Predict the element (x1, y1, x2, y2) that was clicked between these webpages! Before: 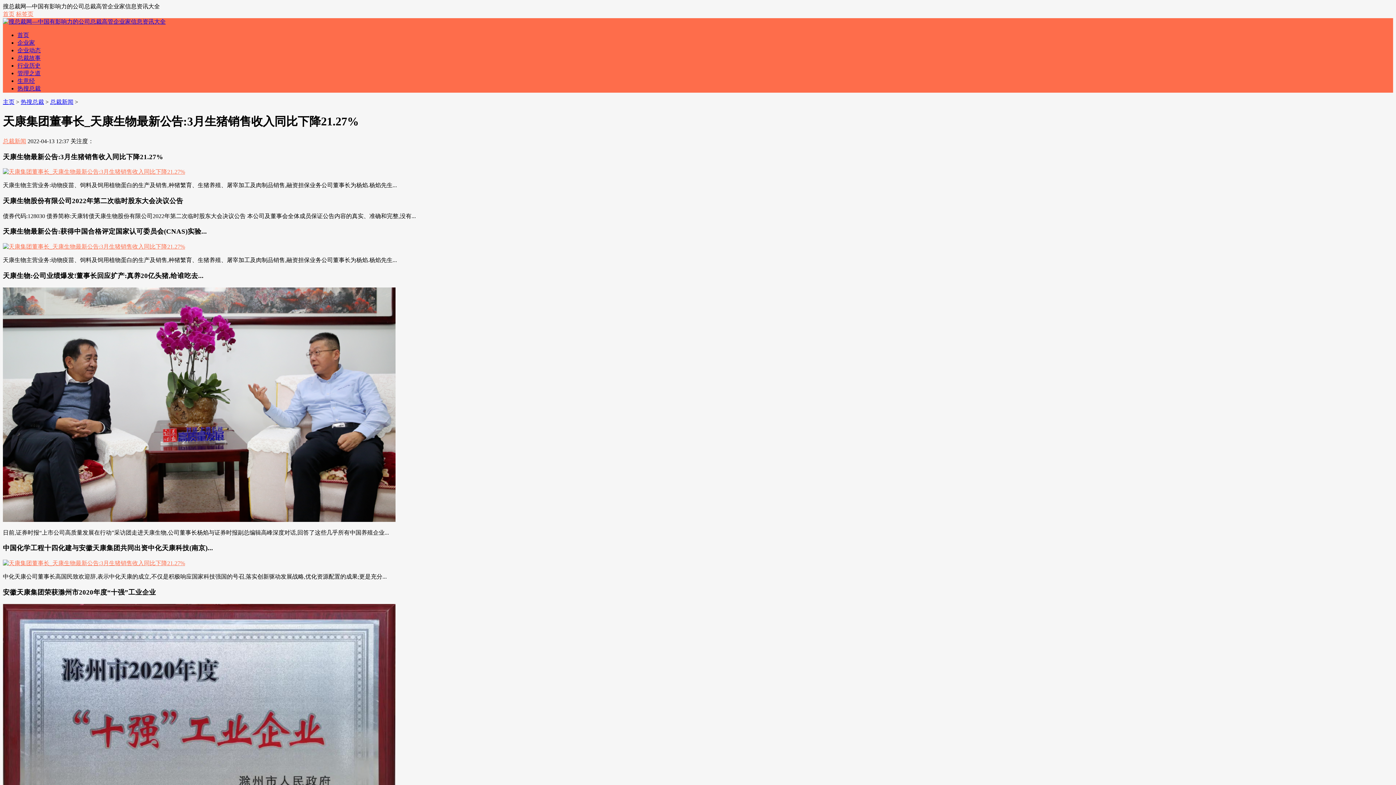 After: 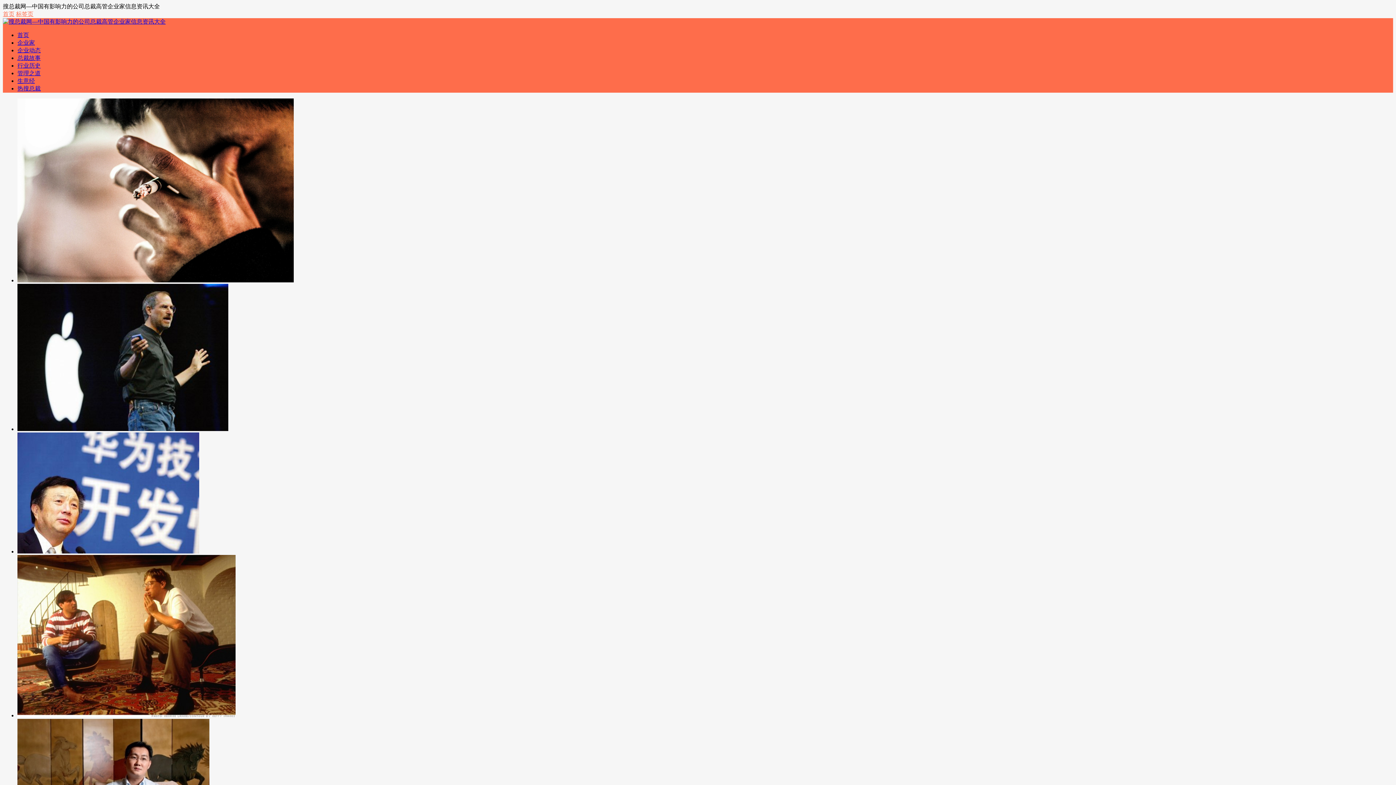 Action: bbox: (2, 18, 165, 24)